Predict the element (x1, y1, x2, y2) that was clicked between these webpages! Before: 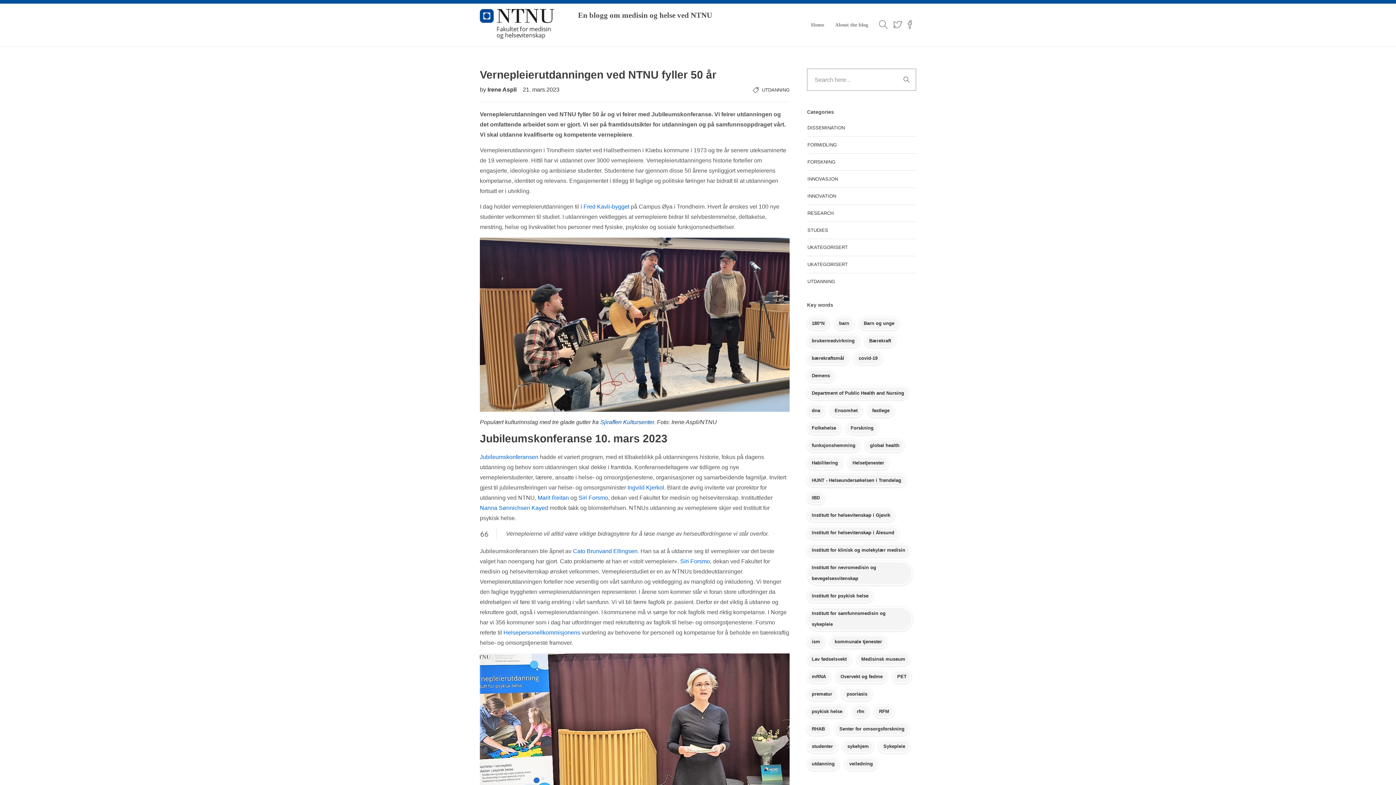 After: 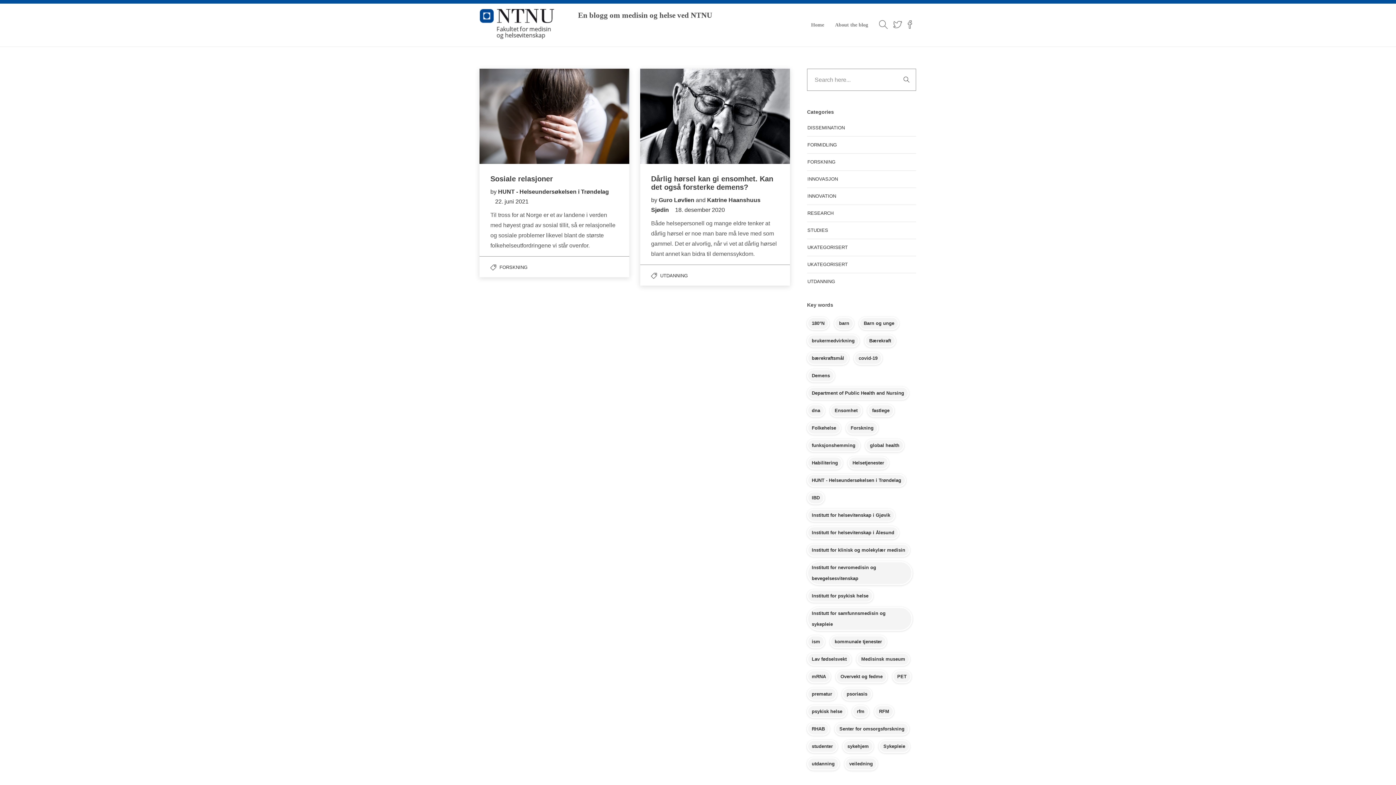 Action: bbox: (830, 404, 862, 417) label: Ensomhet (2 elementer)